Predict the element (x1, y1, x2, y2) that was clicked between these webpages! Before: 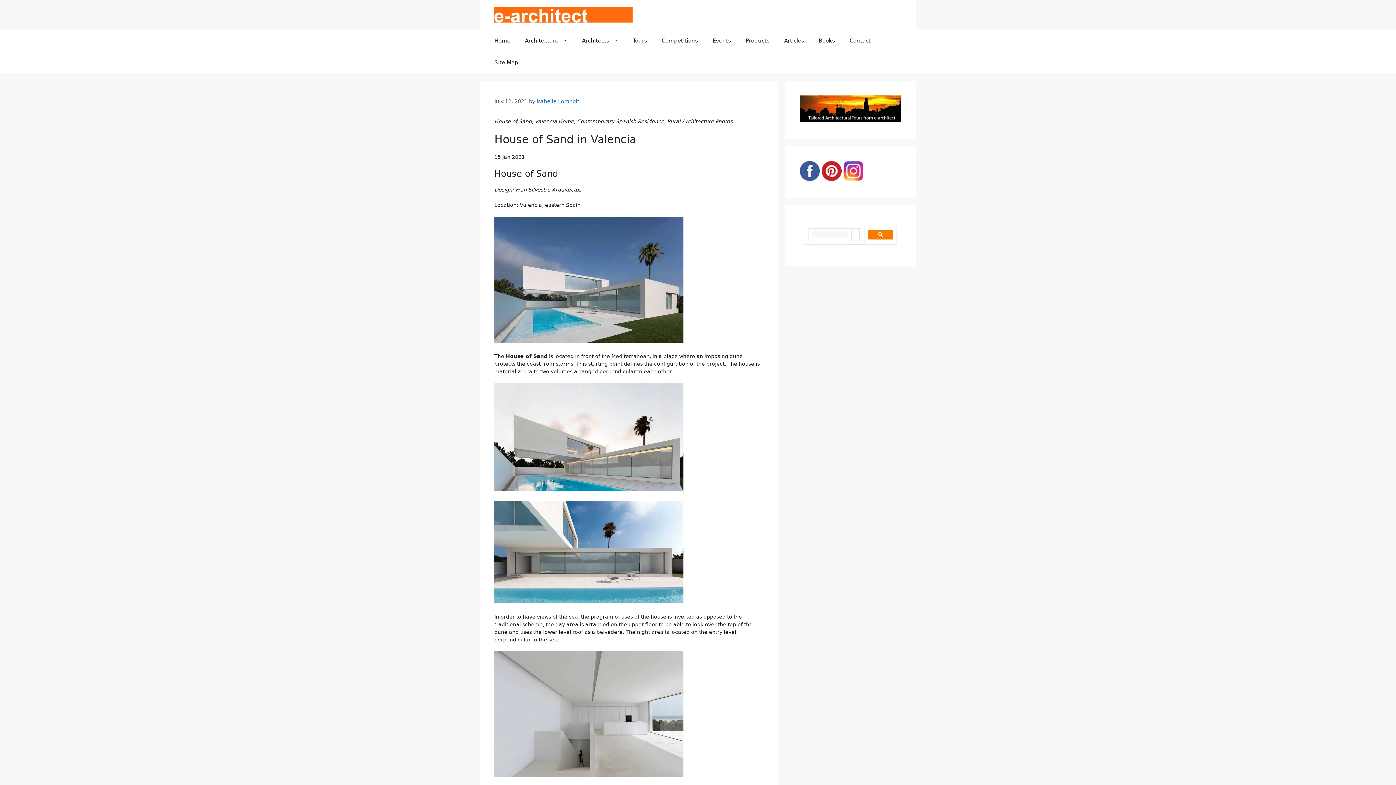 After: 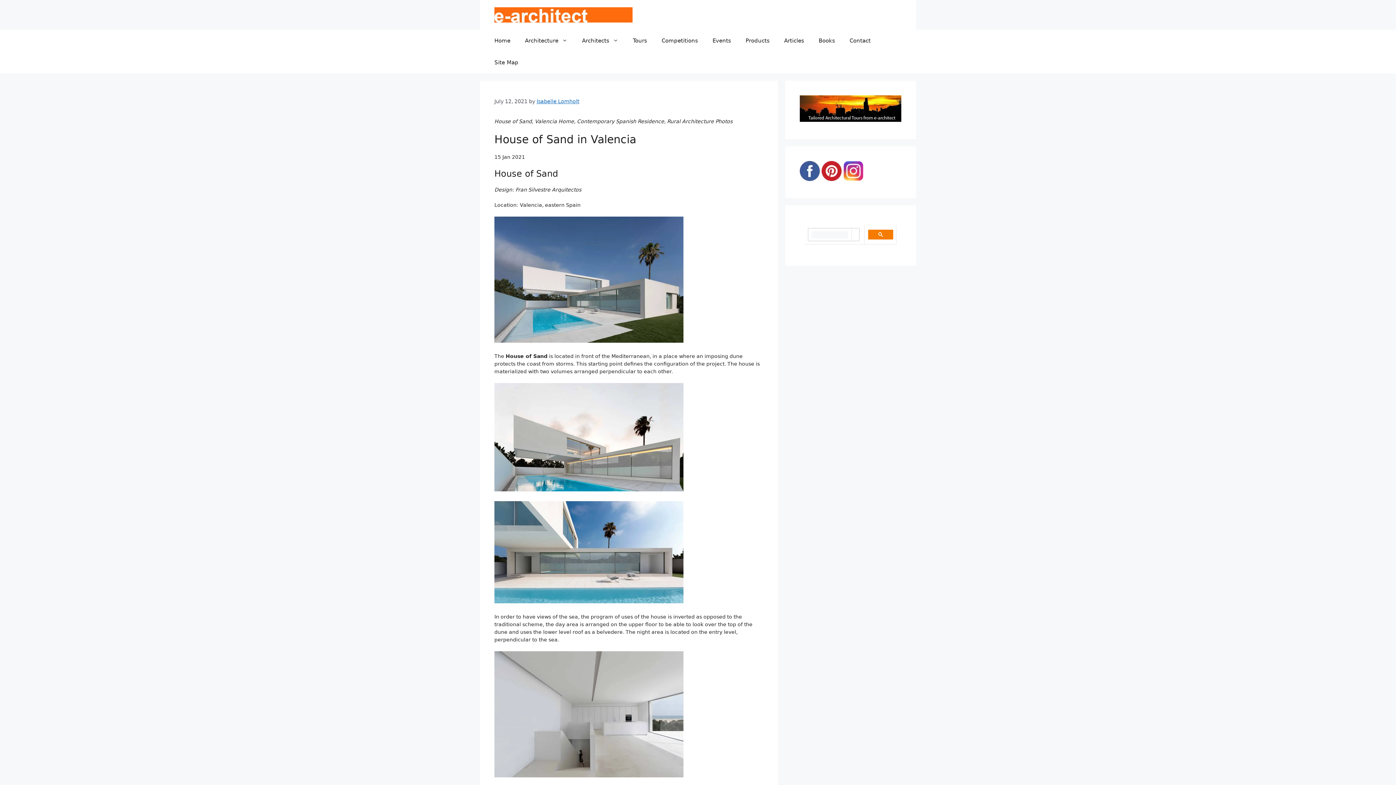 Action: bbox: (494, 773, 683, 778)